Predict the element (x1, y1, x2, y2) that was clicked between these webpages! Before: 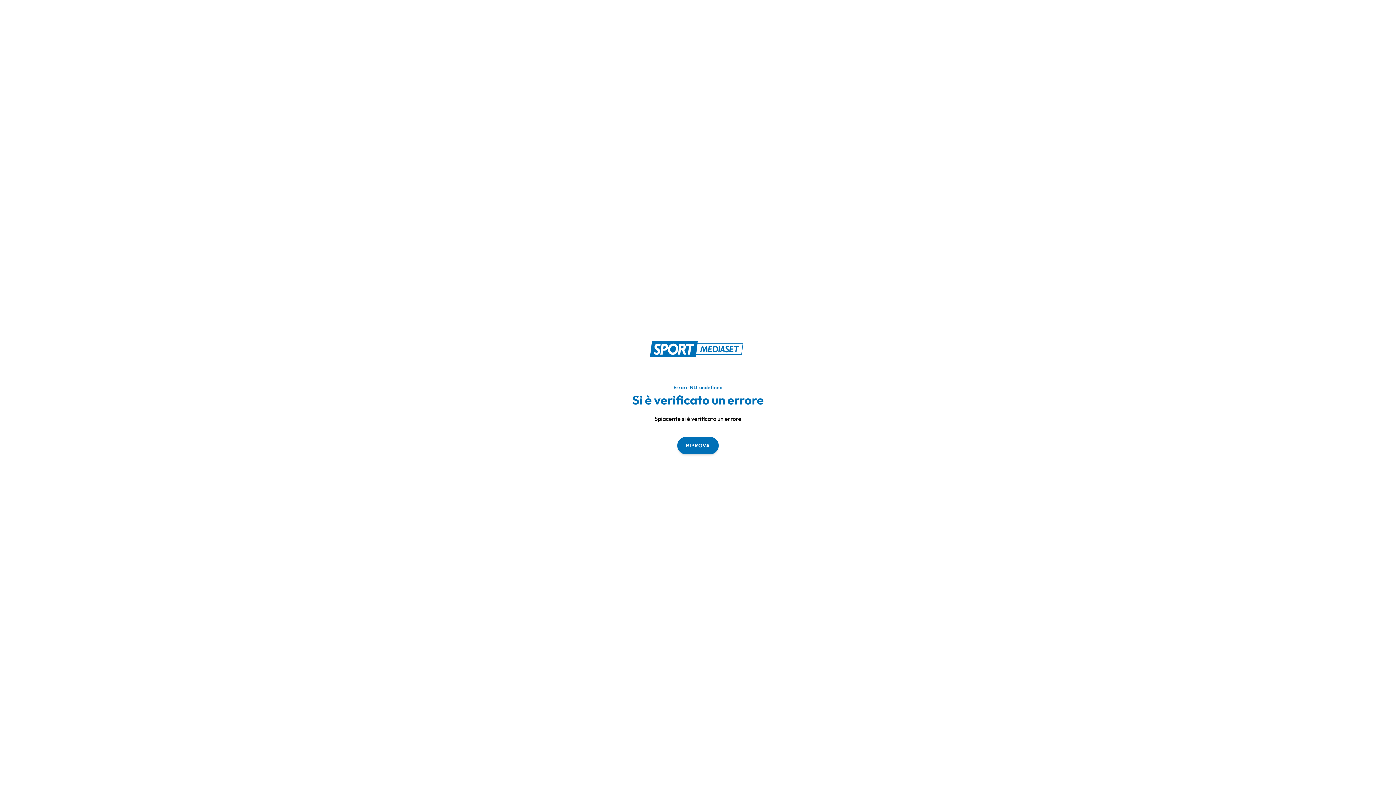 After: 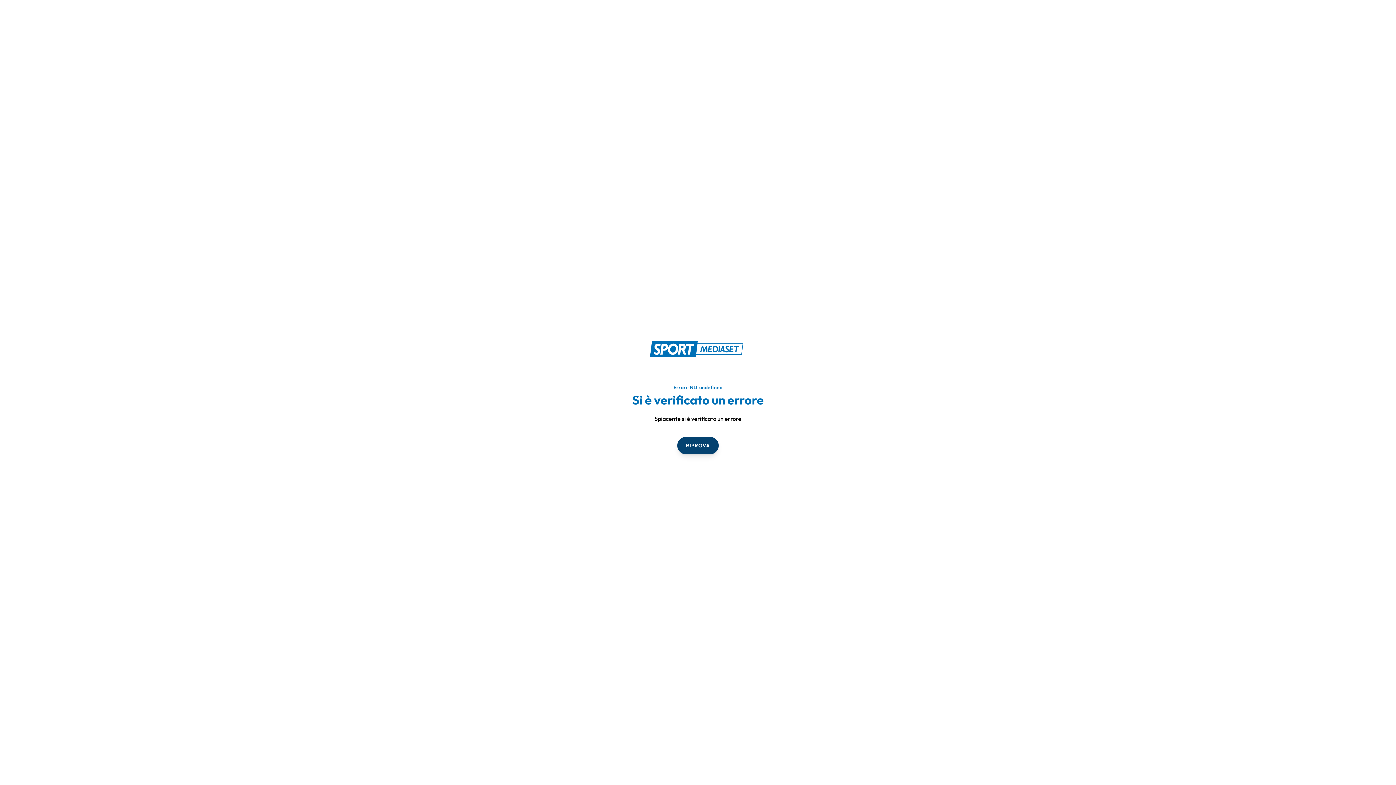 Action: label: RIPROVA bbox: (677, 436, 718, 454)